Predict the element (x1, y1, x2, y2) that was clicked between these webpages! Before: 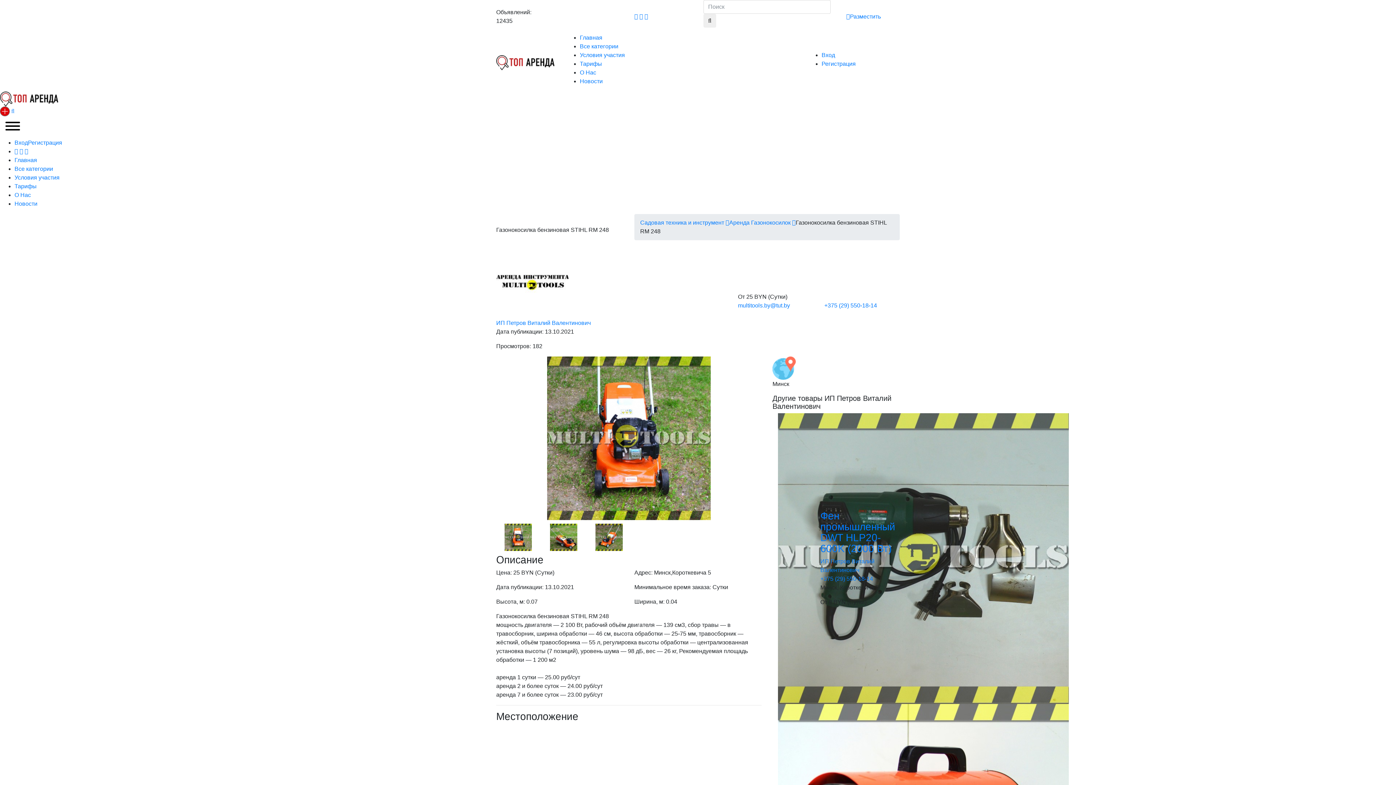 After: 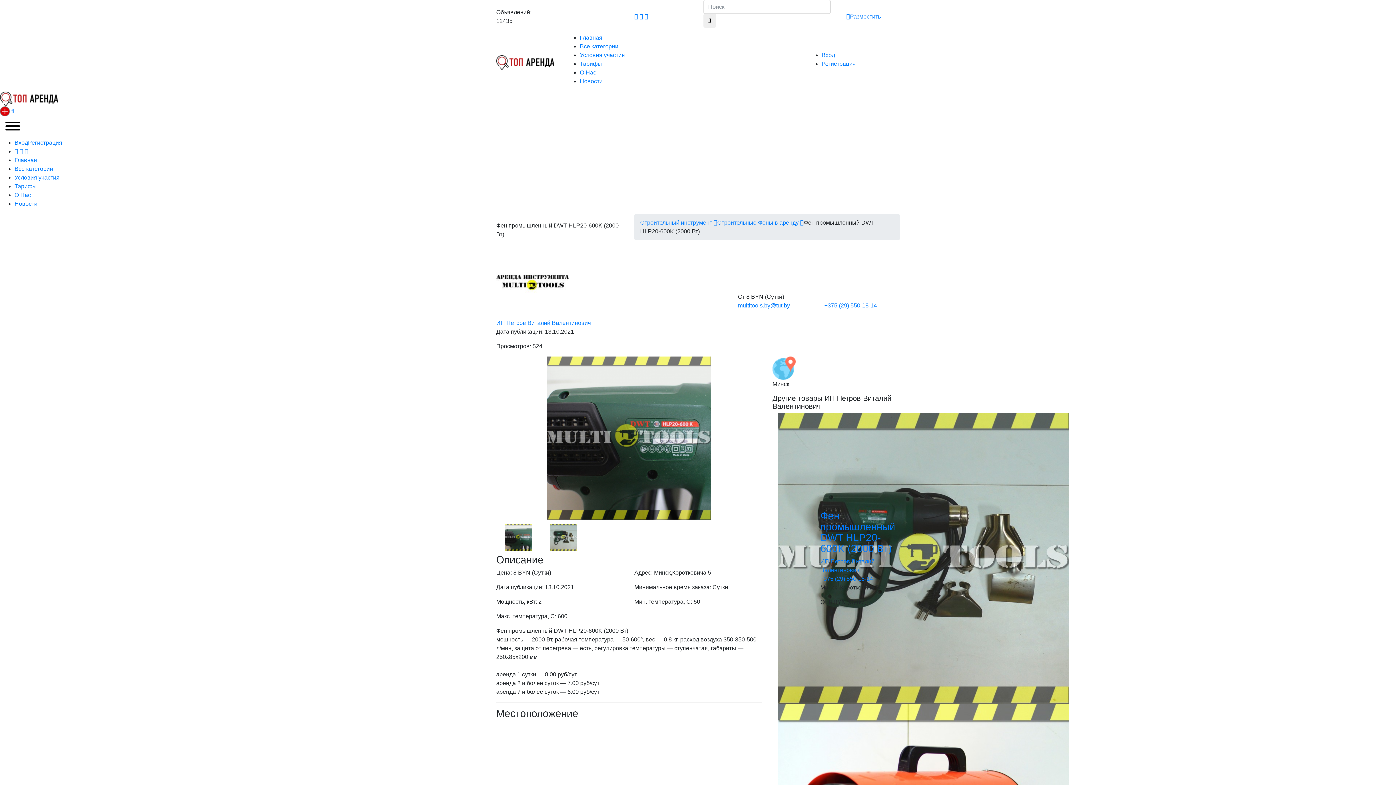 Action: bbox: (820, 510, 894, 554) label: Фен промышленный DWT HLP20-600K (2000 Вт)